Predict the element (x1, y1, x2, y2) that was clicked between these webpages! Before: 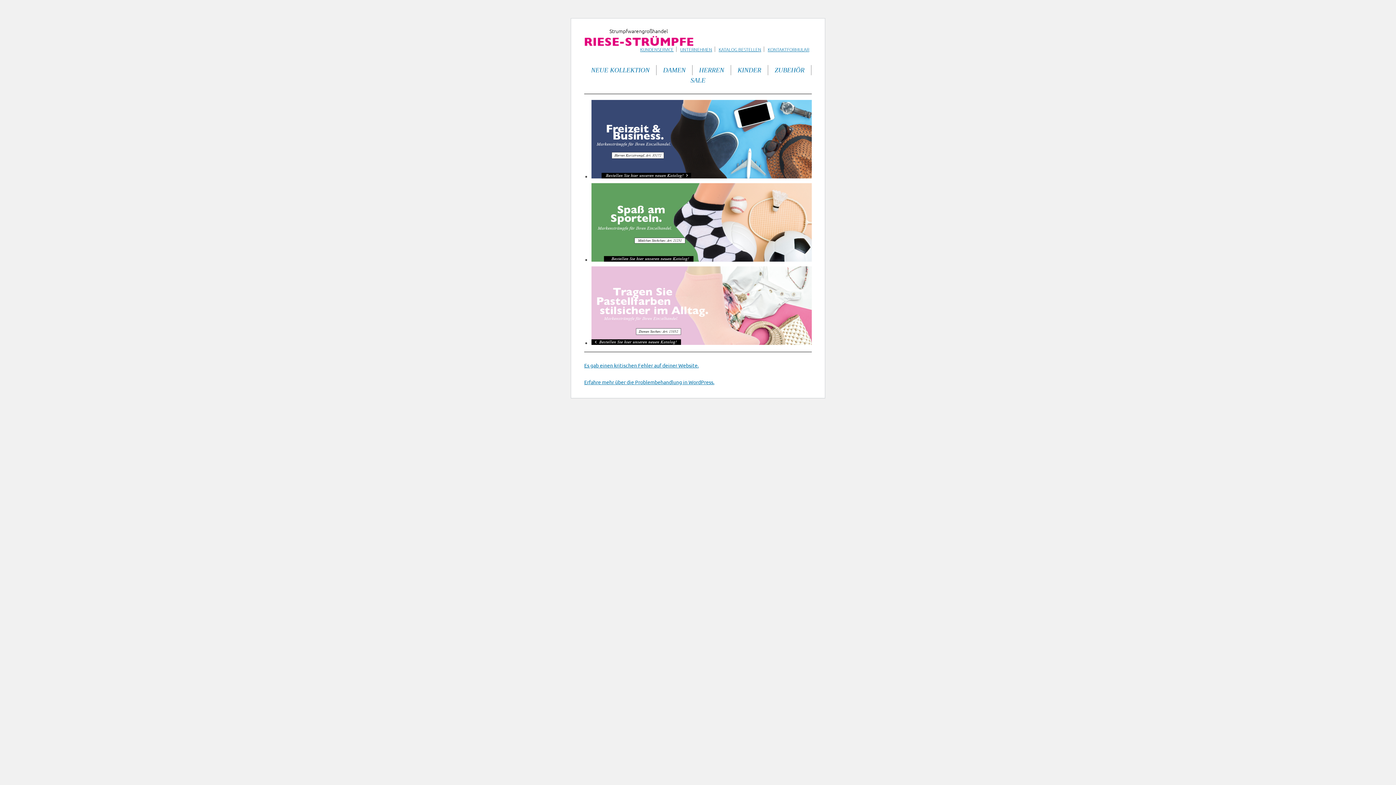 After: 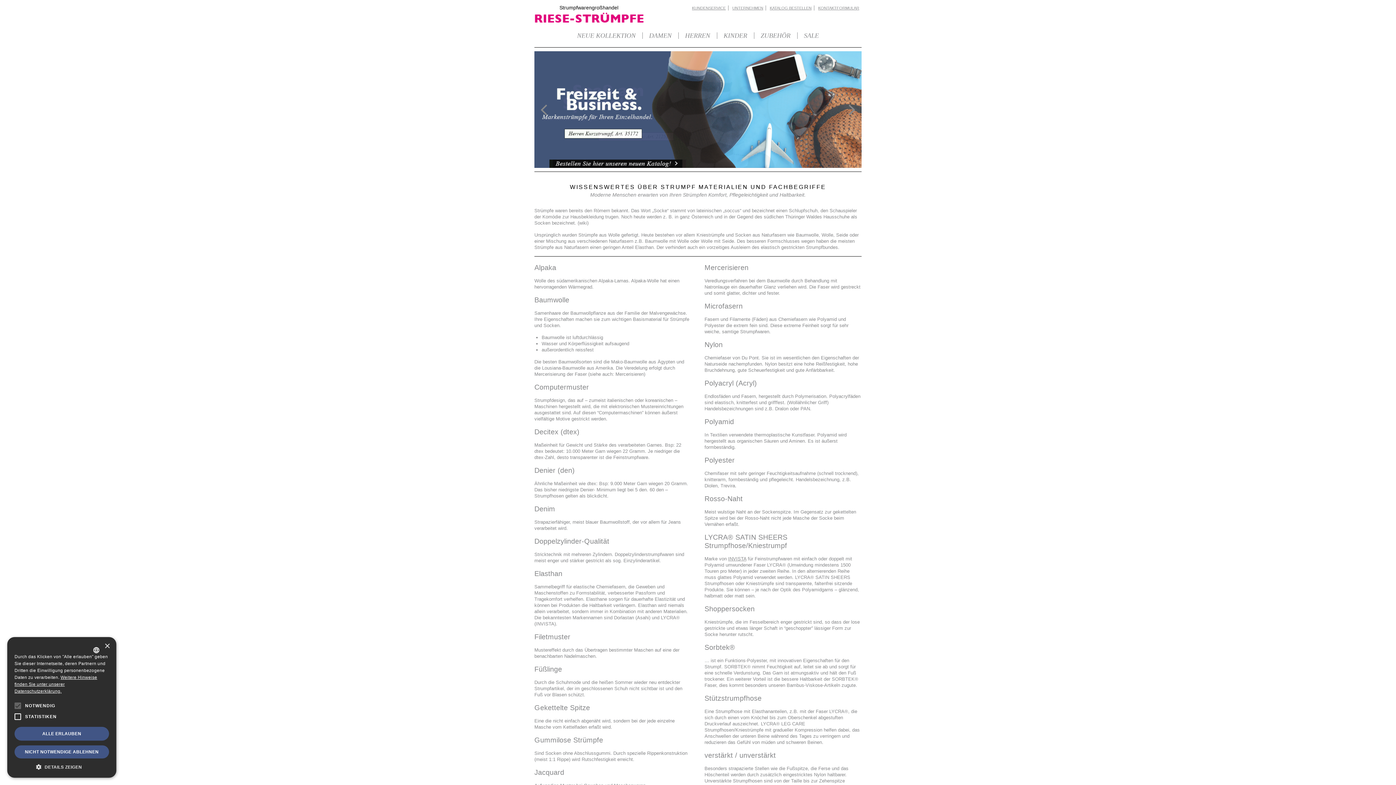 Action: bbox: (640, 46, 673, 52) label: KUNDENSERVICE